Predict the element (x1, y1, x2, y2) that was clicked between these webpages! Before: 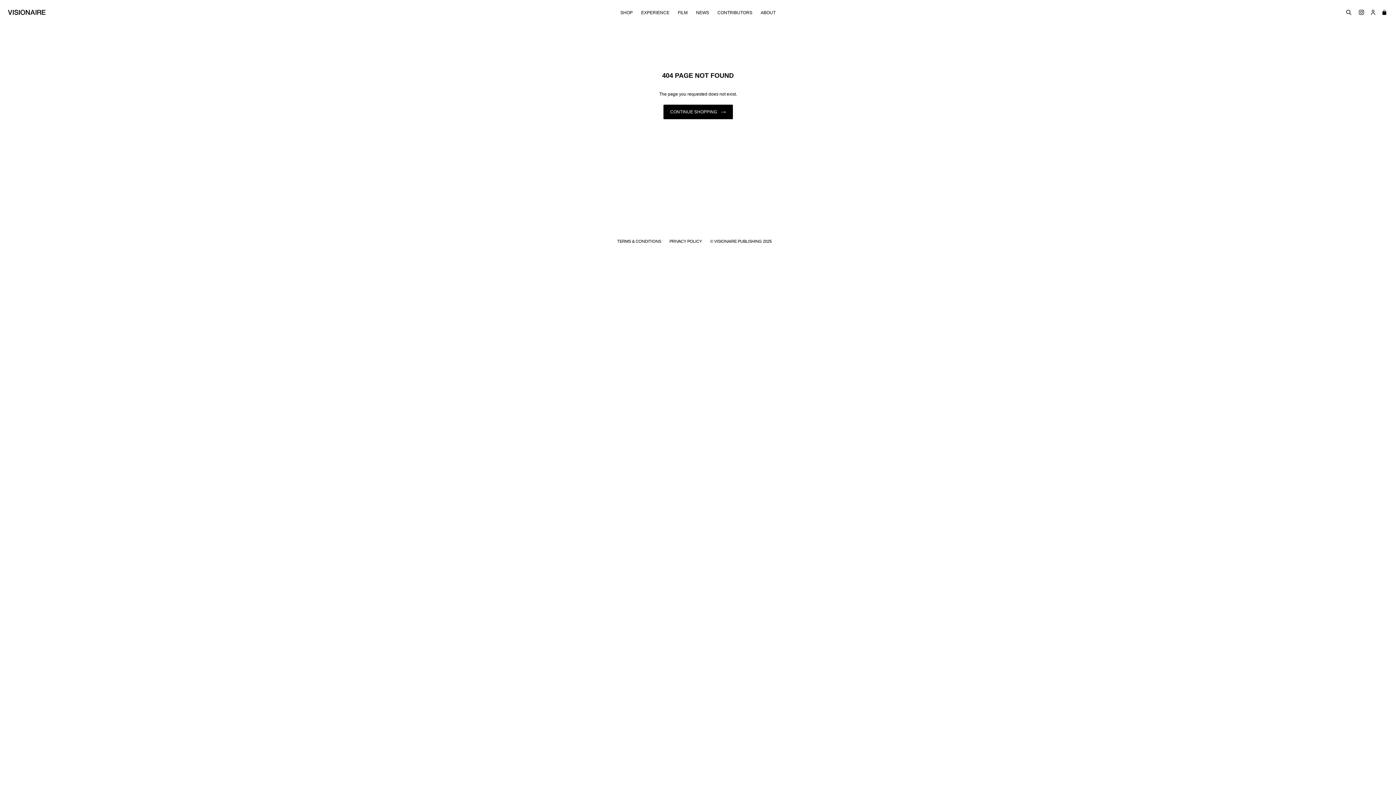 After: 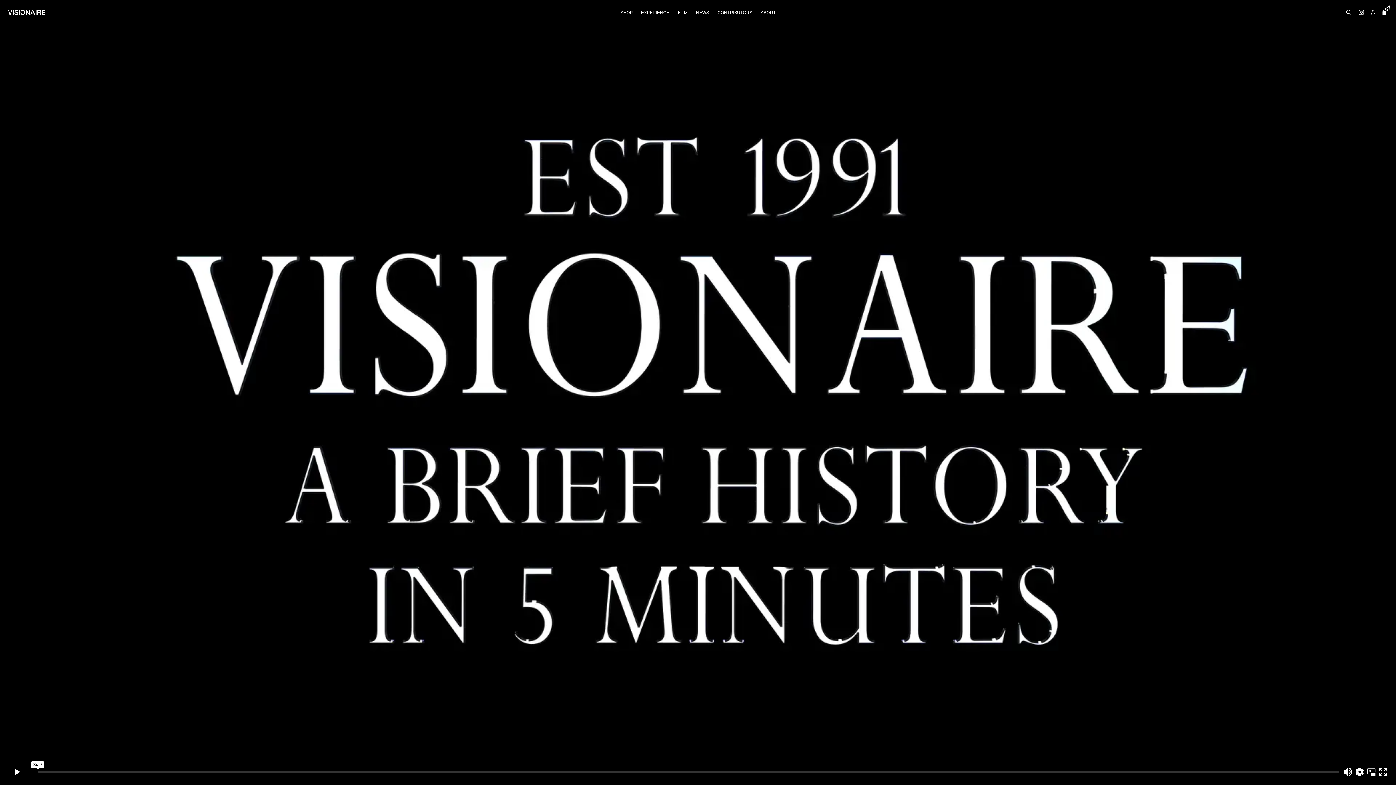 Action: bbox: (663, 104, 732, 119) label: CONTINUE SHOPPING